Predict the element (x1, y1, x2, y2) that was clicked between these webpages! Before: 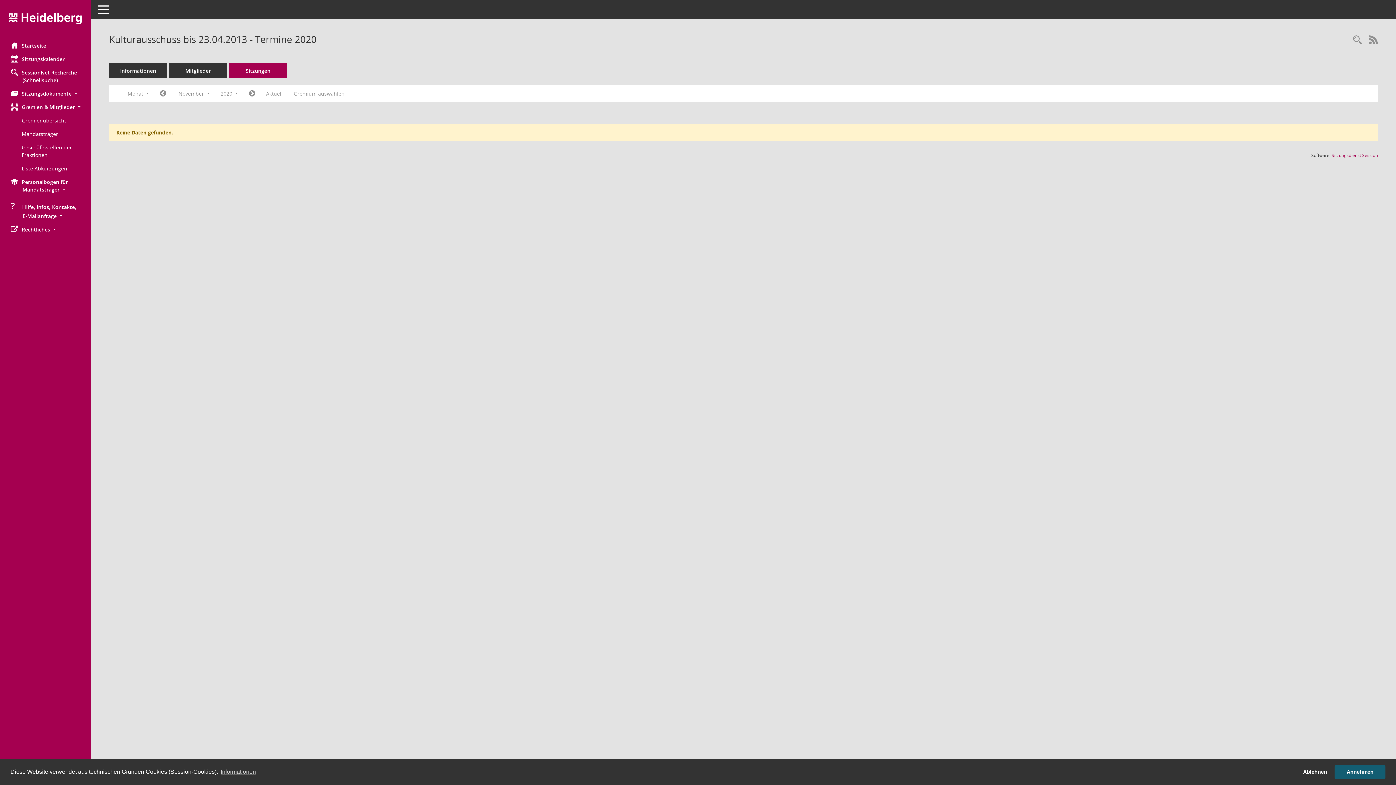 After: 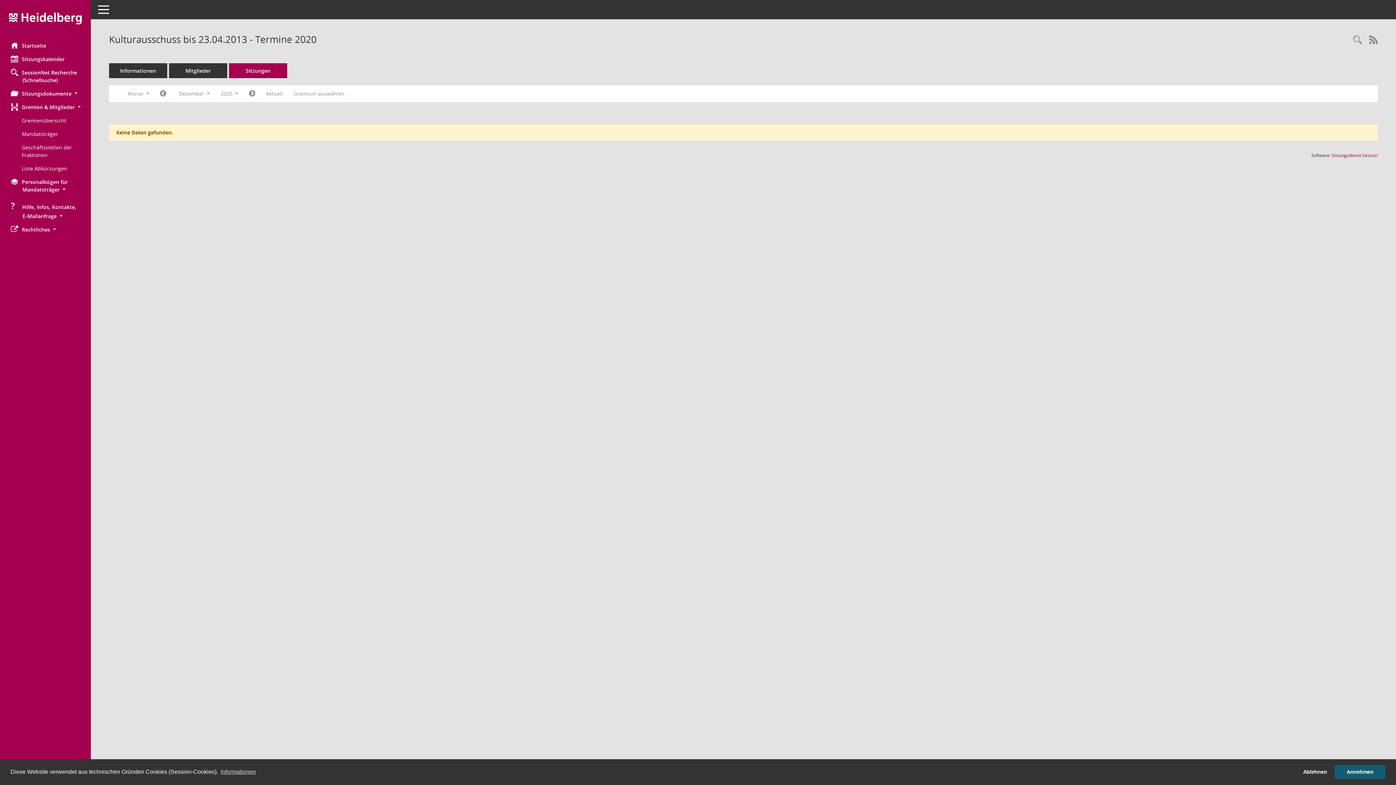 Action: label: Jahr: 2020 Monat: 12 bbox: (243, 87, 260, 100)